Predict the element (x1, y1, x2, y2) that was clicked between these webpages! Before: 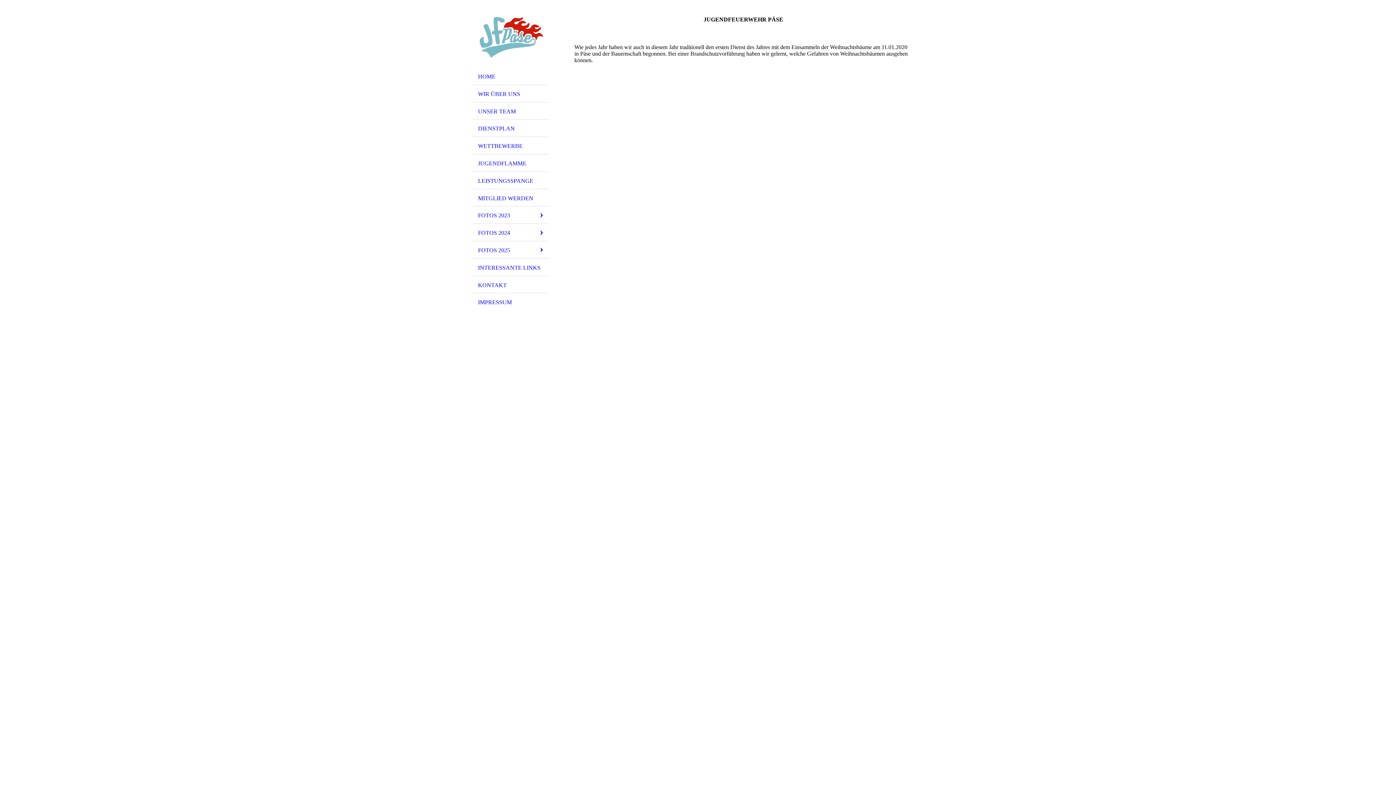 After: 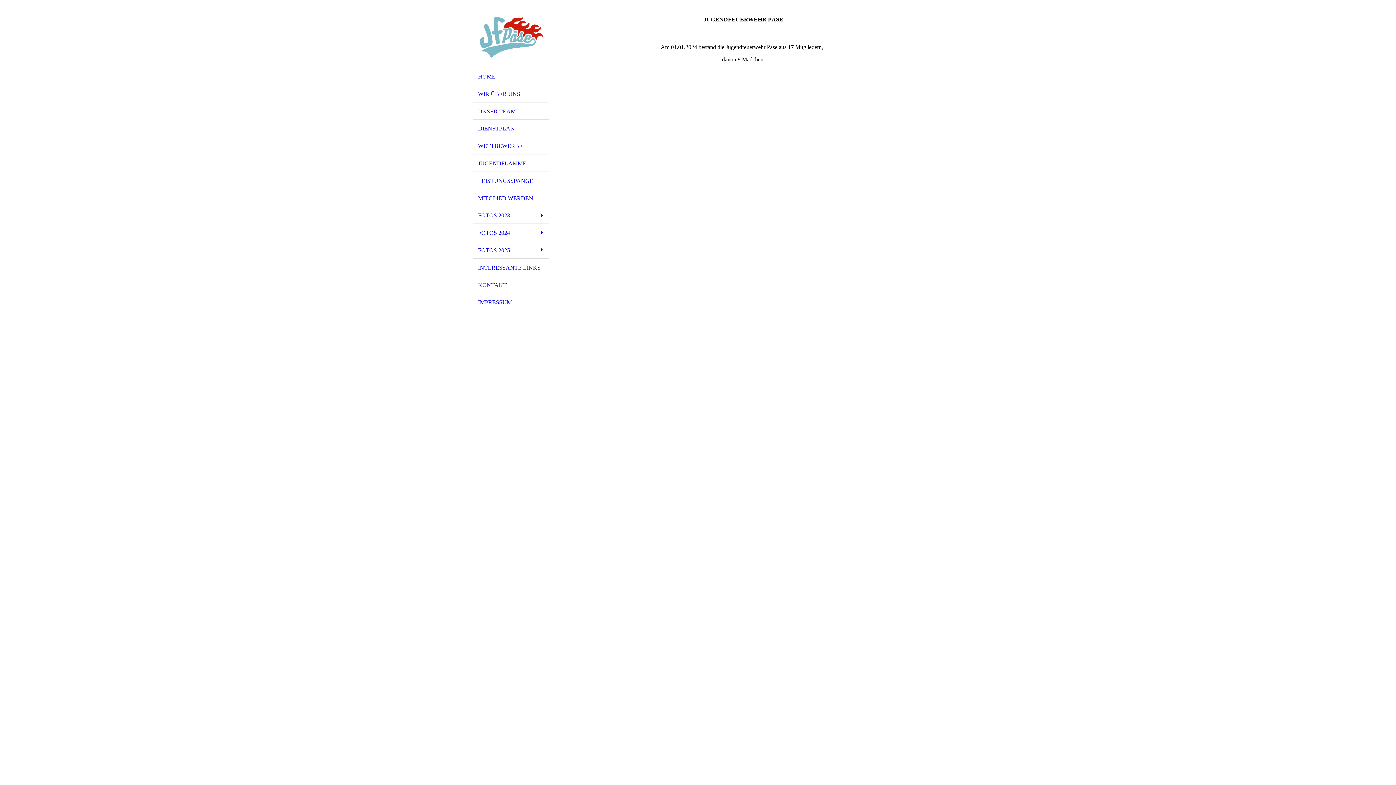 Action: label: FOTOS 2024 bbox: (472, 224, 549, 241)